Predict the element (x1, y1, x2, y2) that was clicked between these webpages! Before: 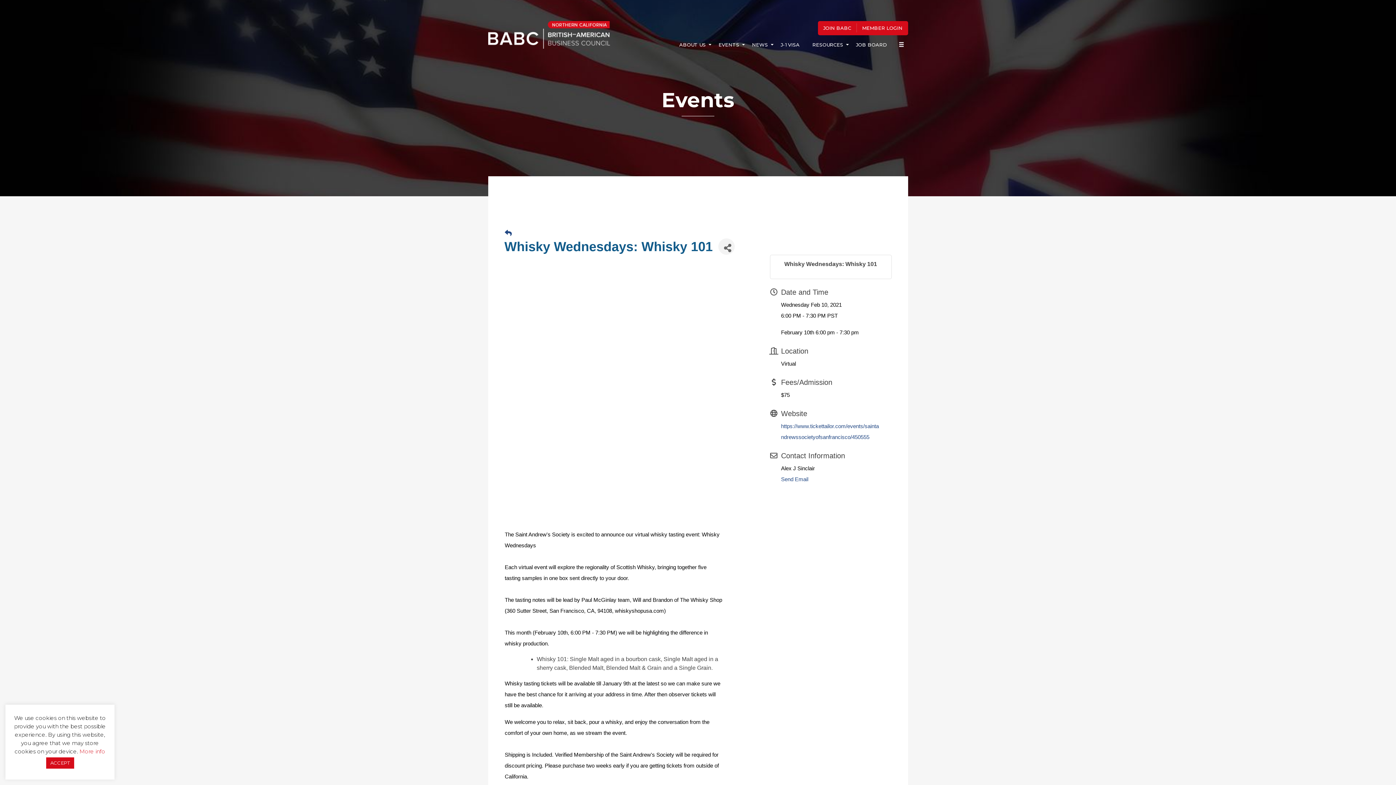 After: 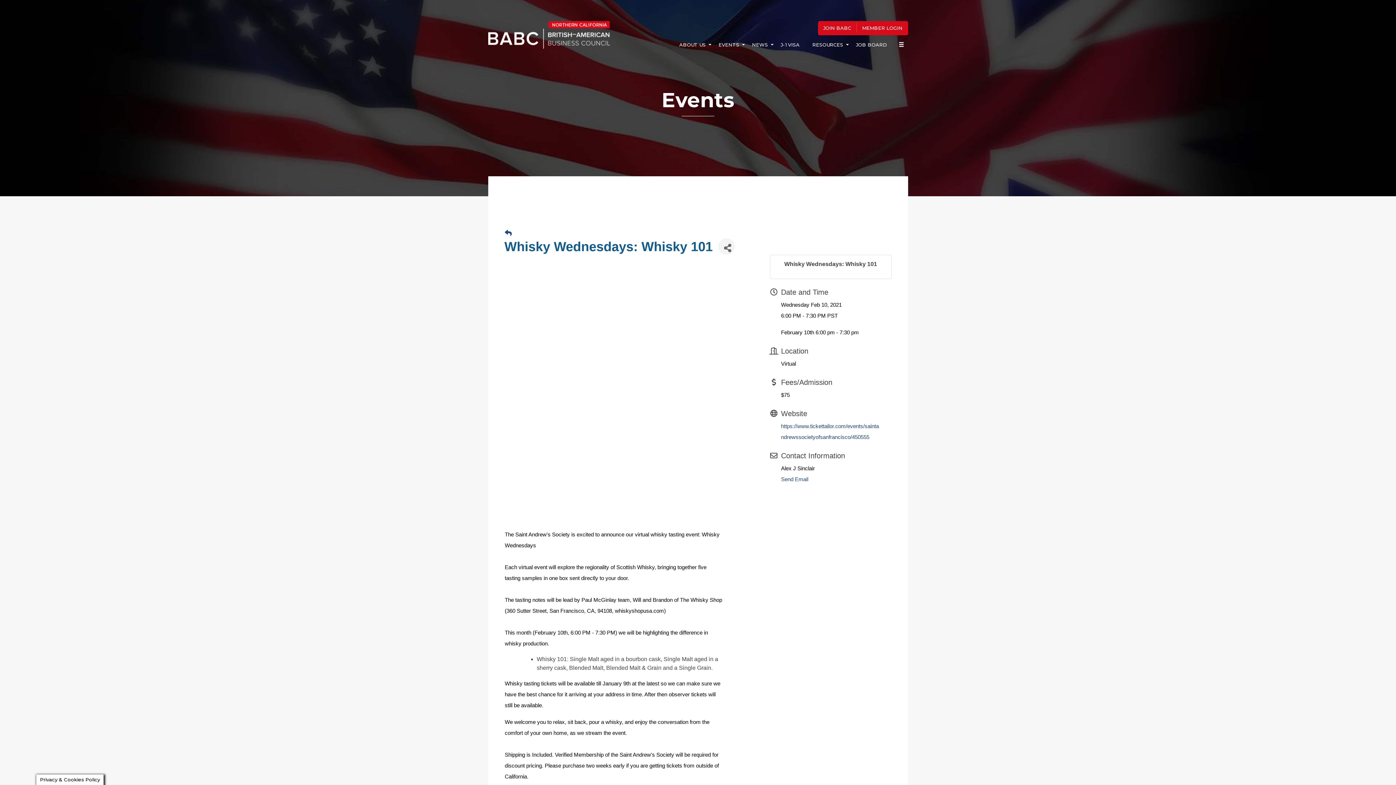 Action: bbox: (46, 757, 74, 769) label: ACCEPT